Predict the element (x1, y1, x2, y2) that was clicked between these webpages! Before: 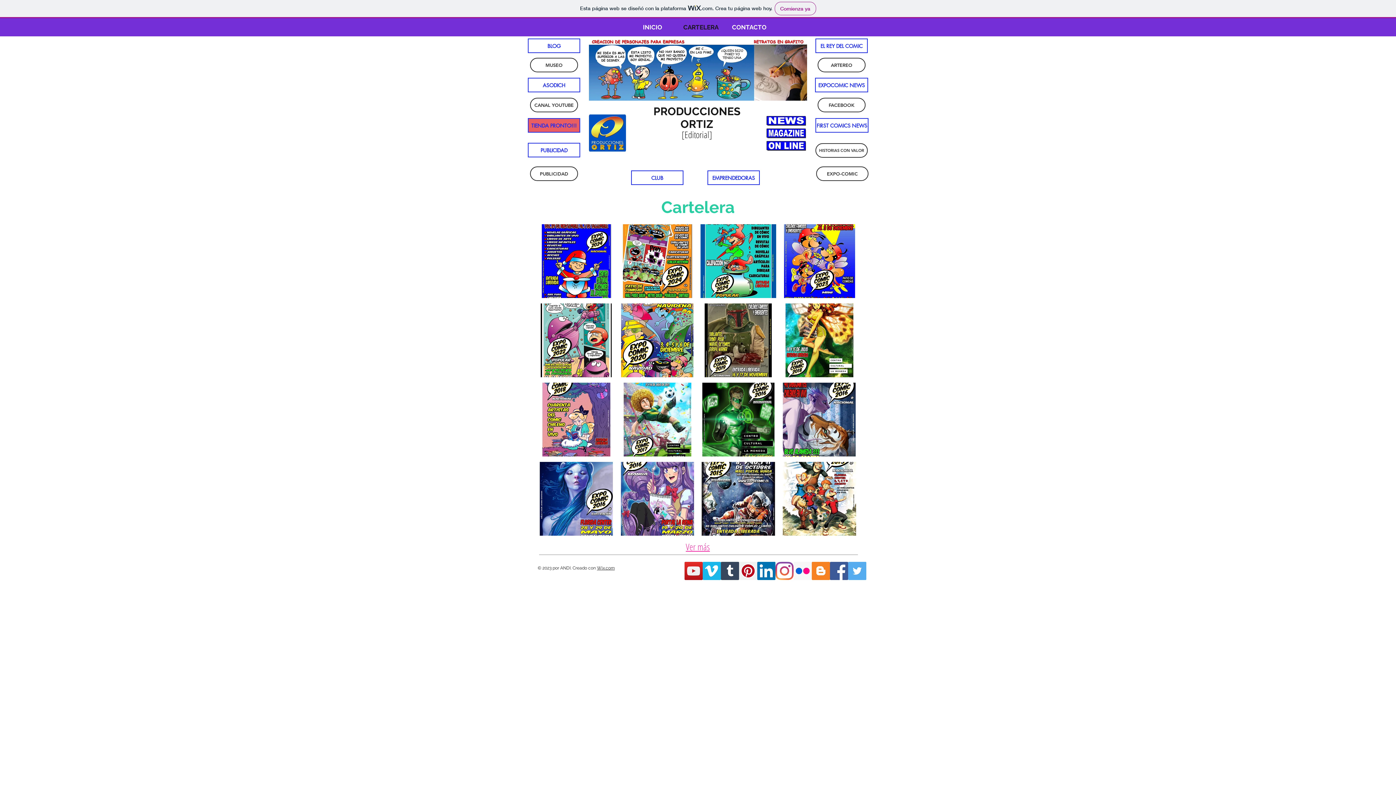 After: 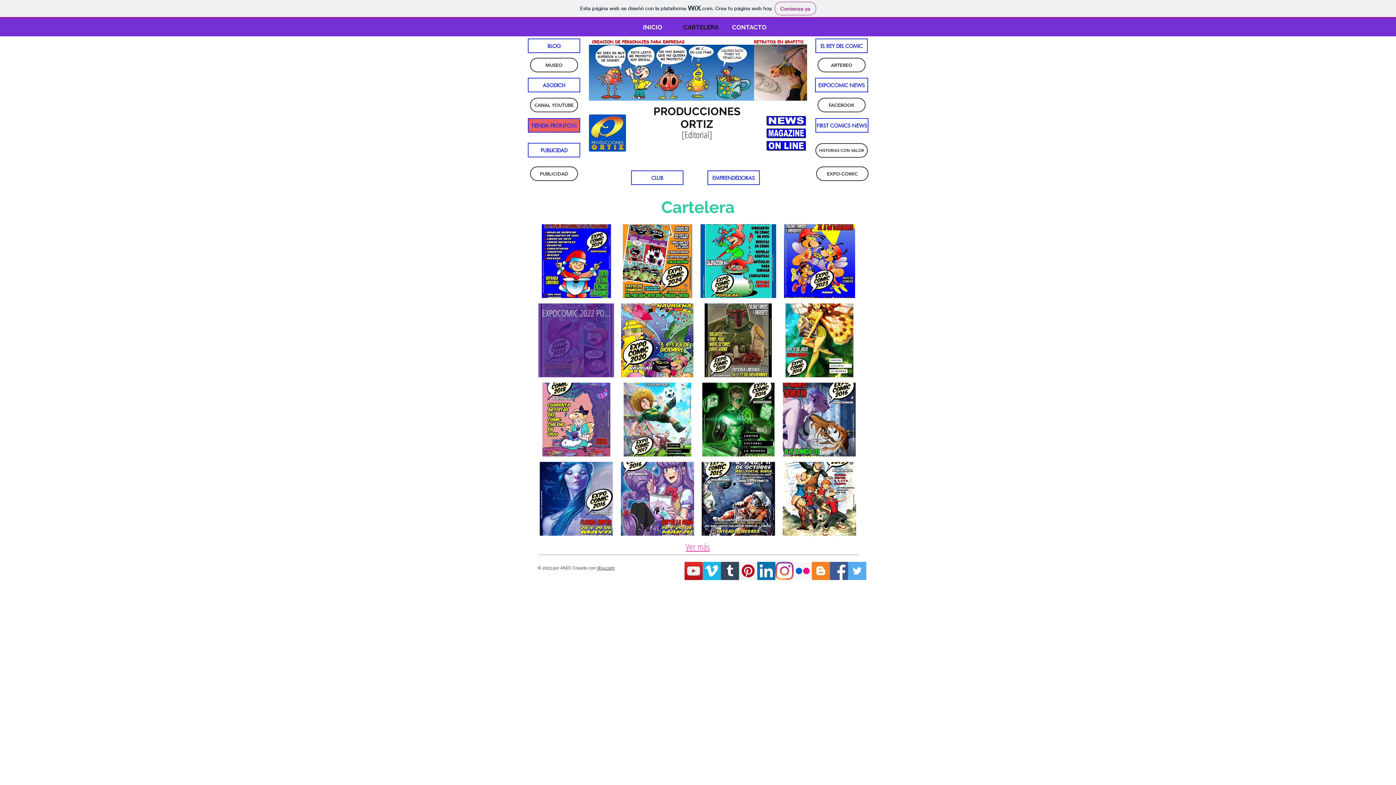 Action: label: EXPOCOMIC 2022 POPULAR bbox: (538, 303, 614, 377)